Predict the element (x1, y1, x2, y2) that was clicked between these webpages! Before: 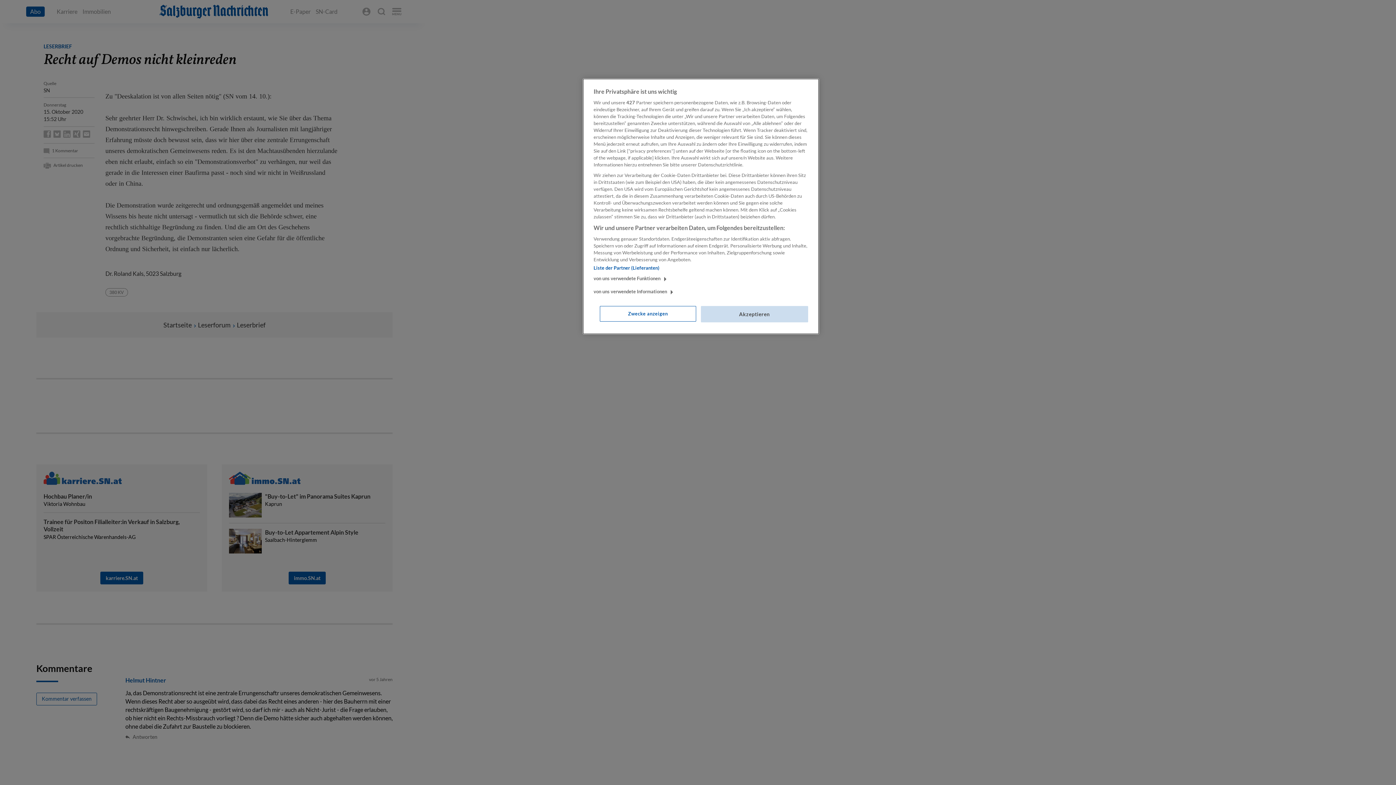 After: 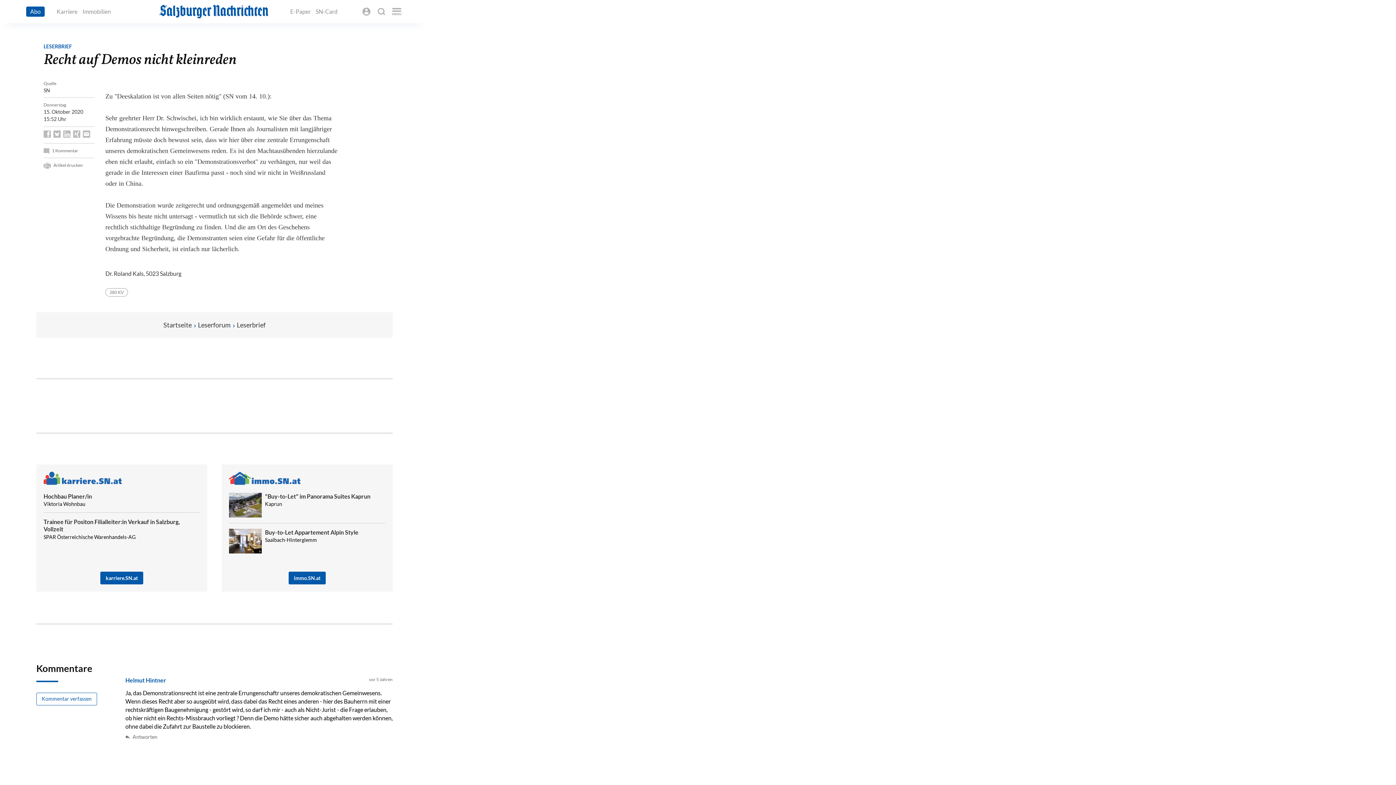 Action: bbox: (701, 306, 808, 322) label: Akzeptieren